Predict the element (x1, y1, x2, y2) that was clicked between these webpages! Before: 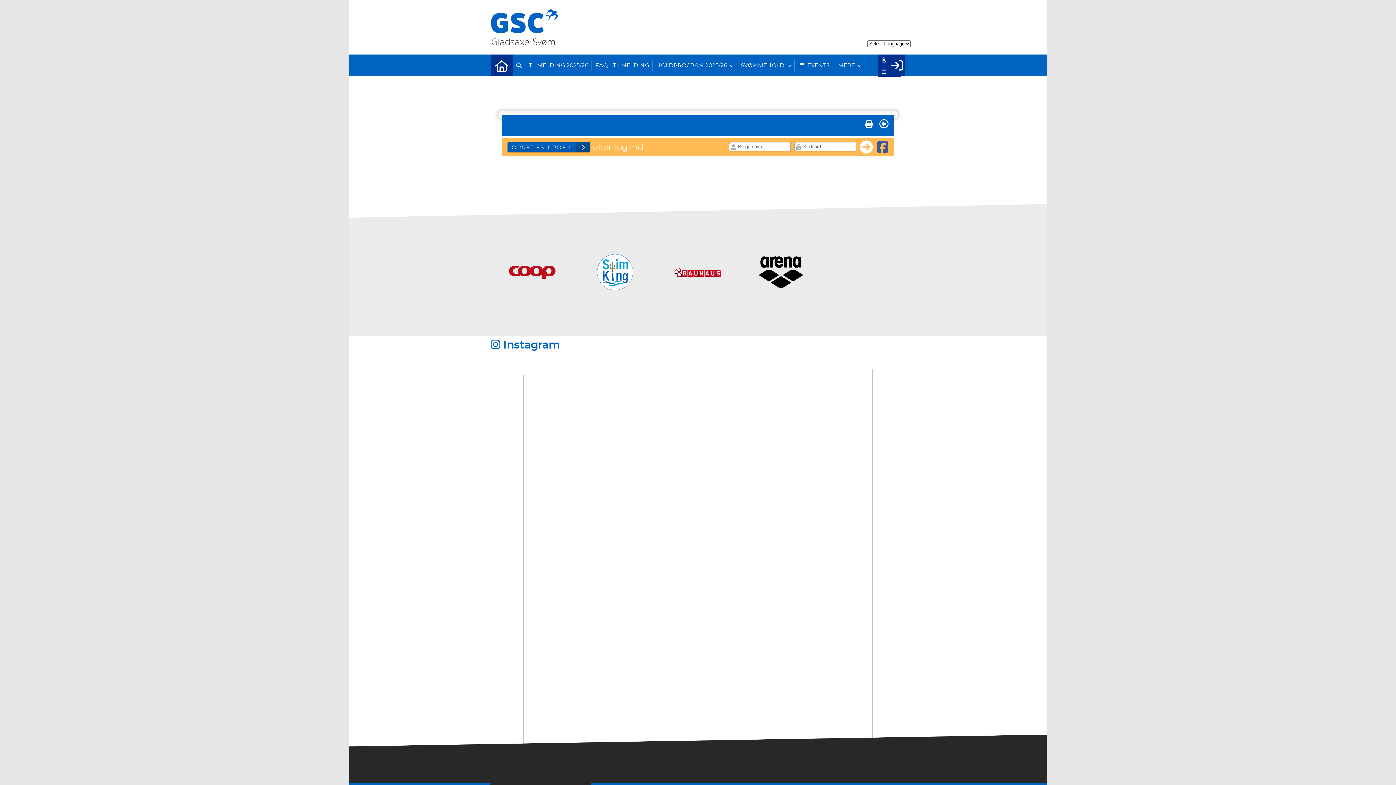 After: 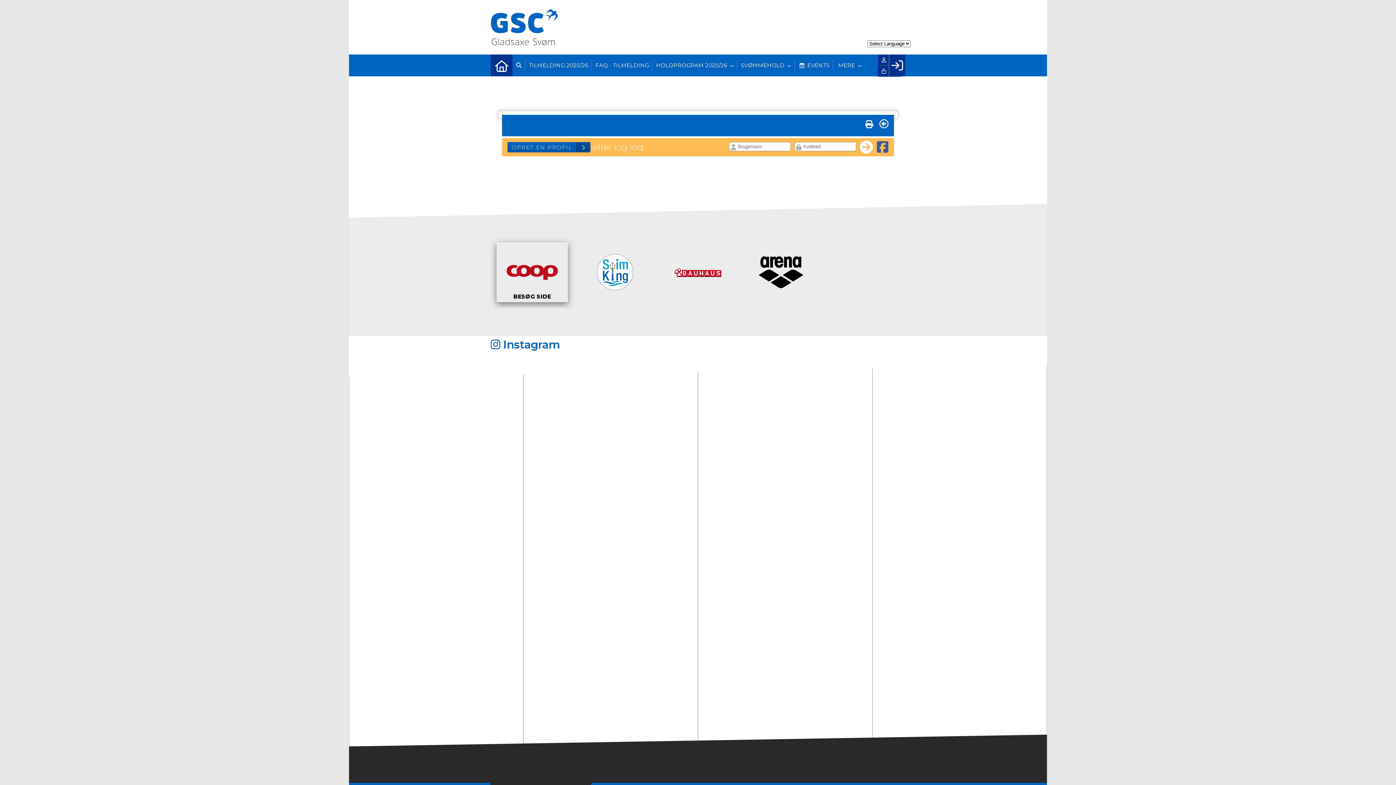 Action: bbox: (500, 245, 564, 299)